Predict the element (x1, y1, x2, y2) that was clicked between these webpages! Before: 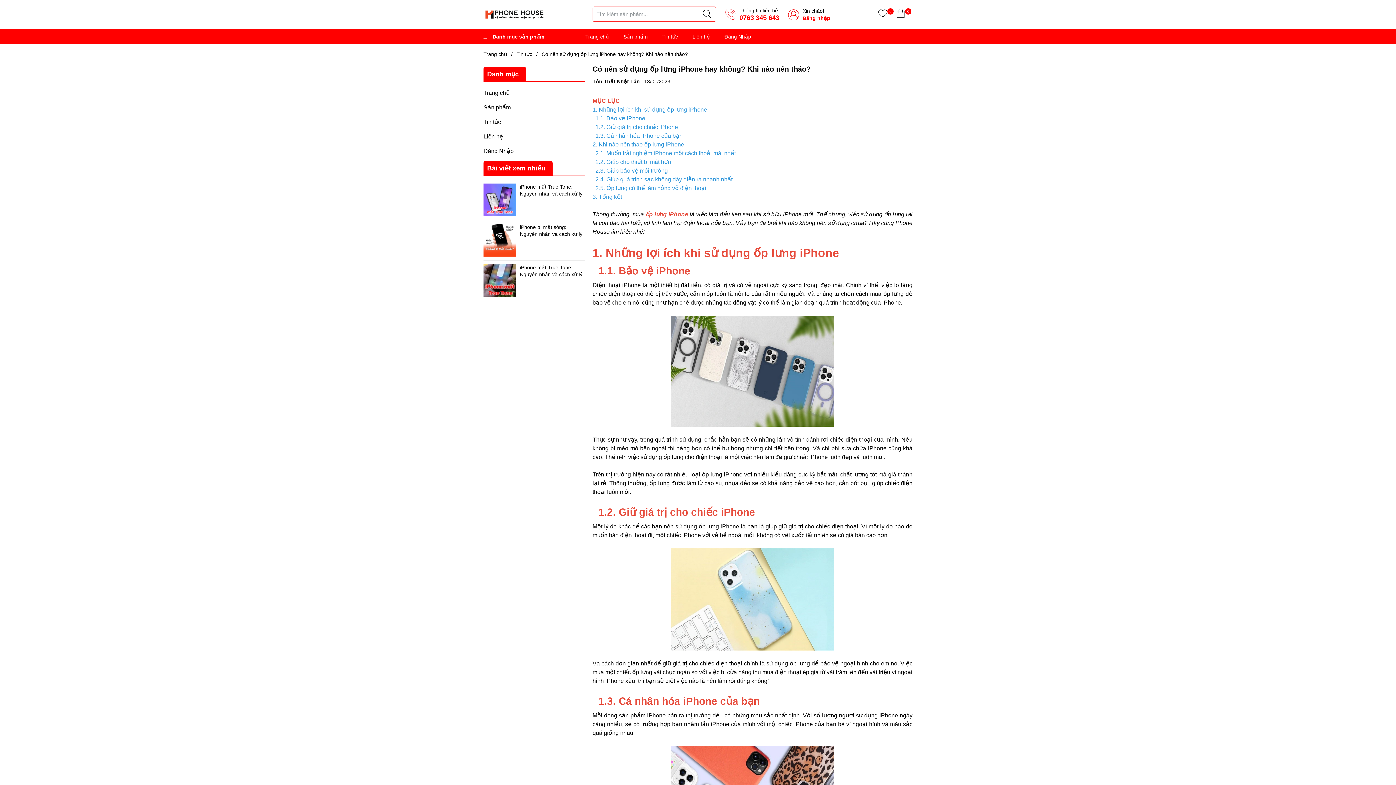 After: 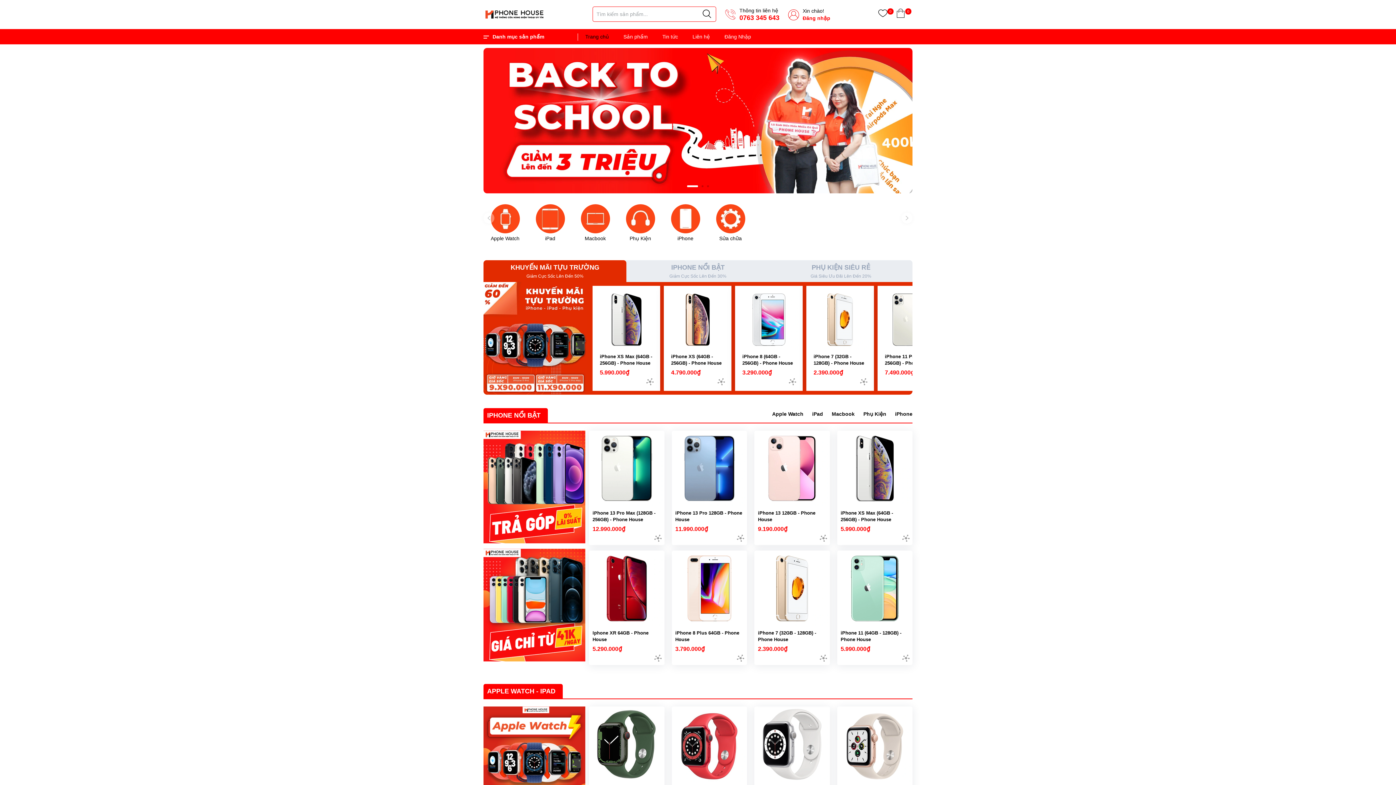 Action: bbox: (483, 3, 585, 25)